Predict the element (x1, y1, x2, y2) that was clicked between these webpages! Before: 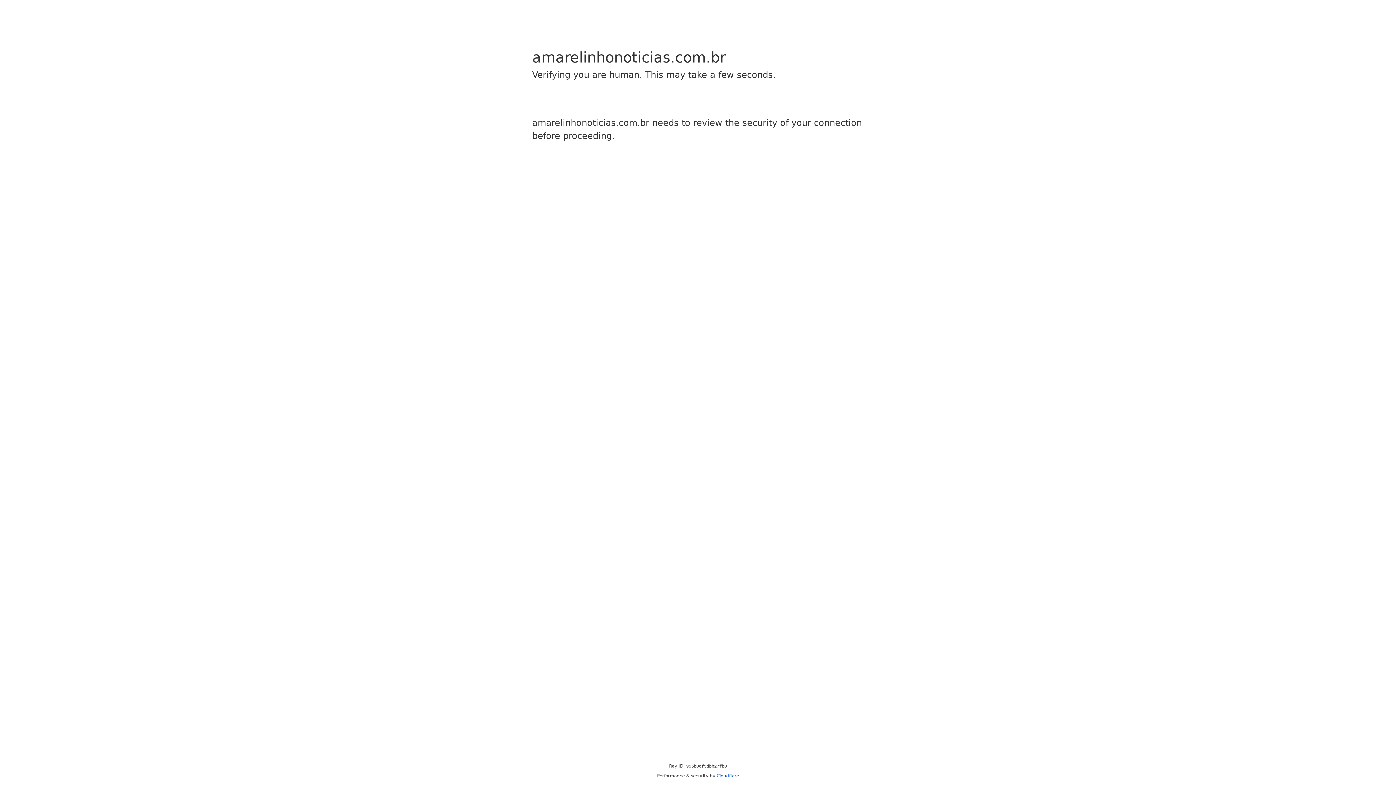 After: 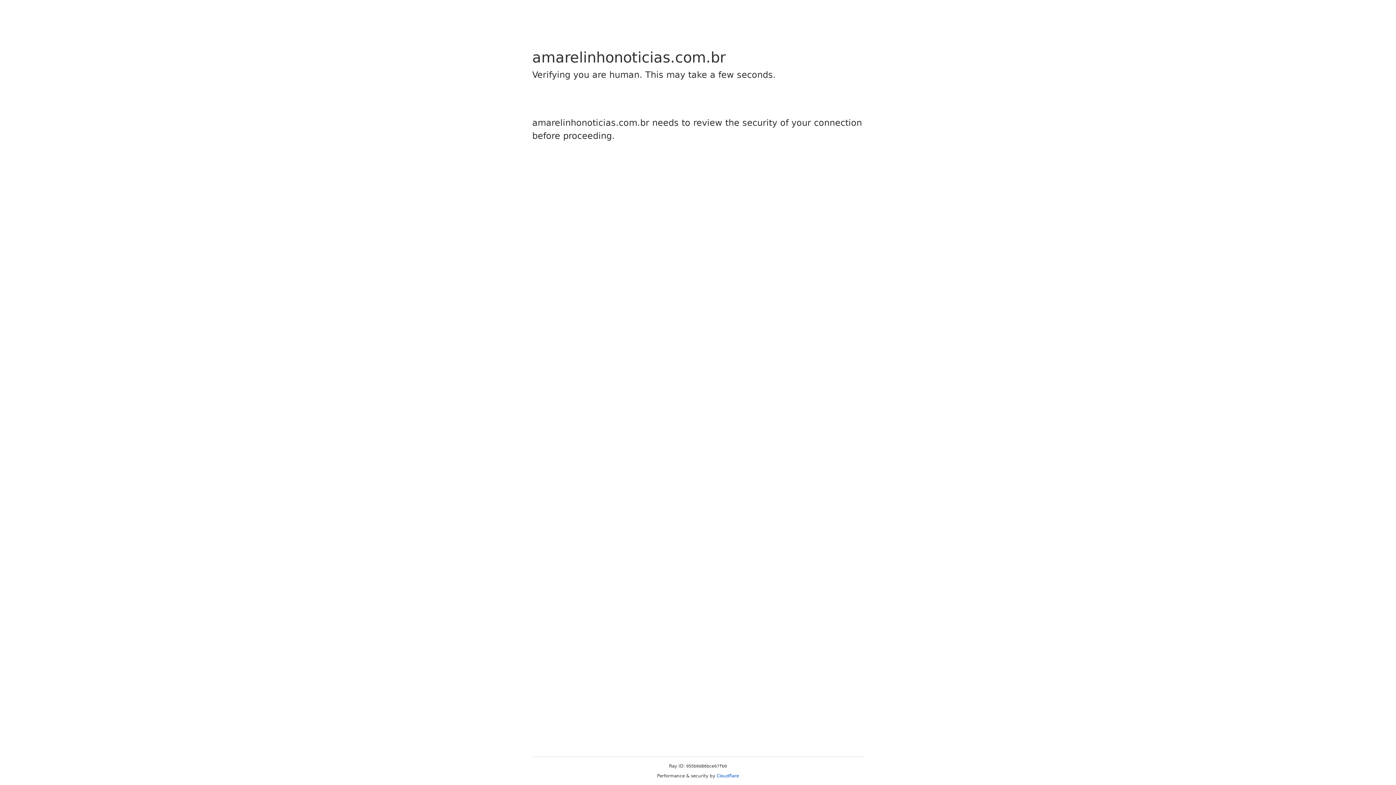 Action: bbox: (716, 773, 739, 778) label: Cloudflare